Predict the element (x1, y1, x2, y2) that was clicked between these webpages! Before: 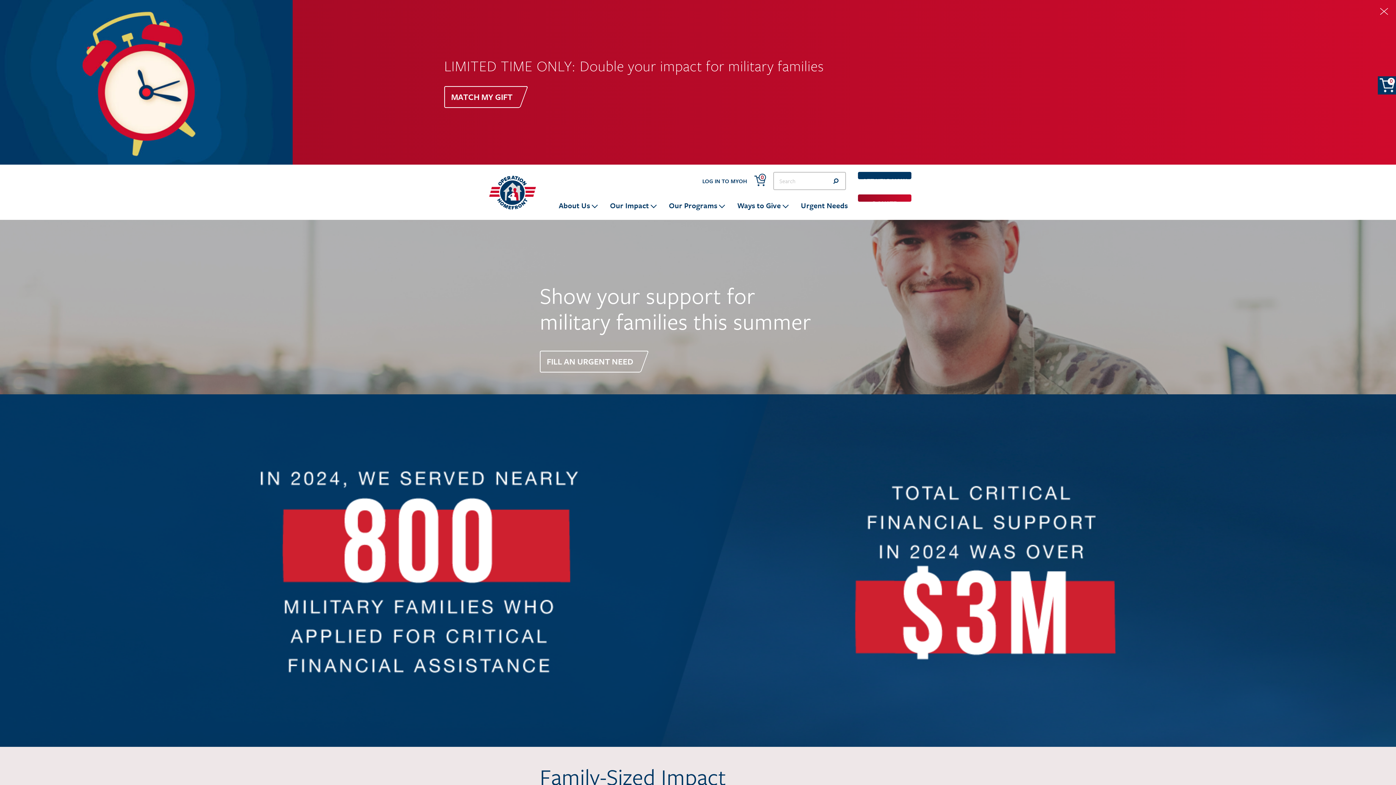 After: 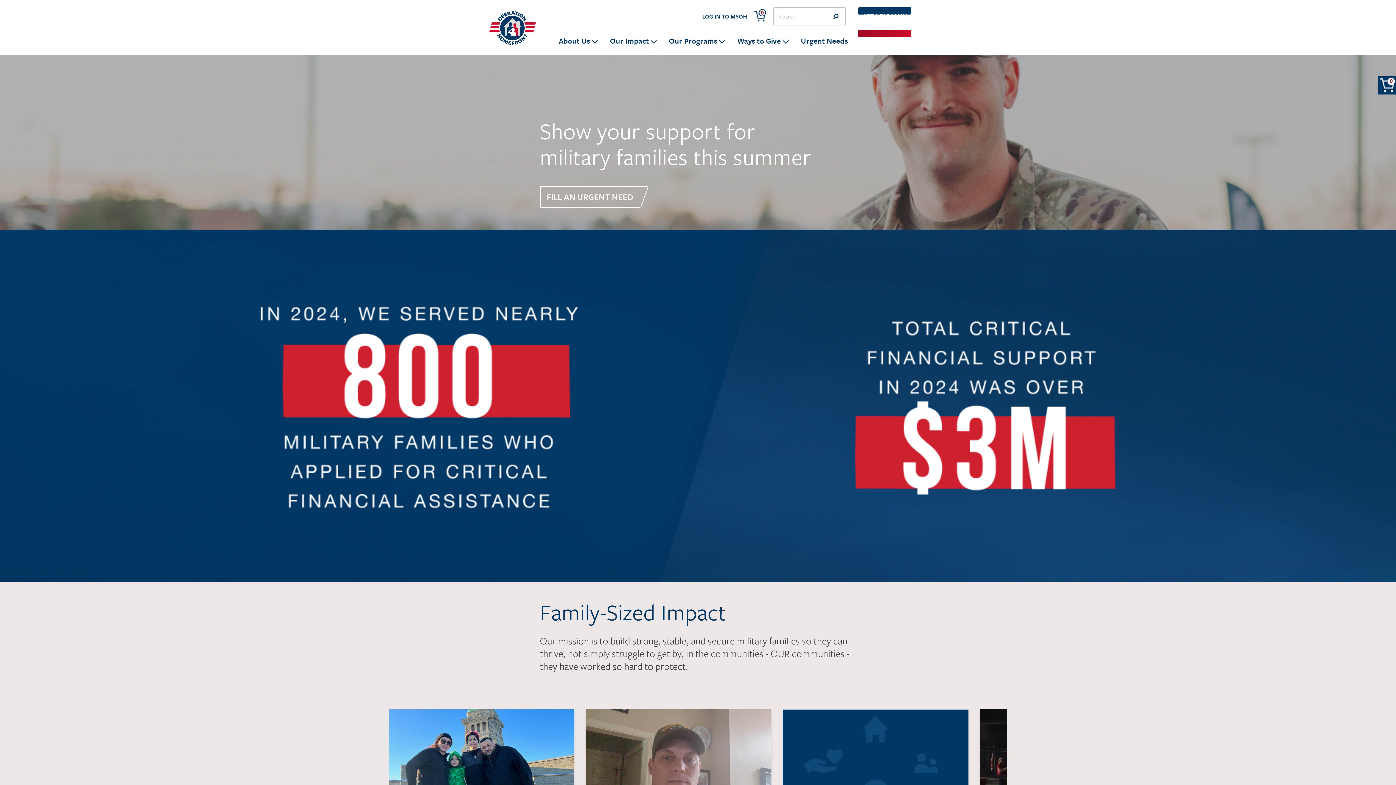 Action: bbox: (1376, 3, 1392, 19) label: Don’t show banner again.